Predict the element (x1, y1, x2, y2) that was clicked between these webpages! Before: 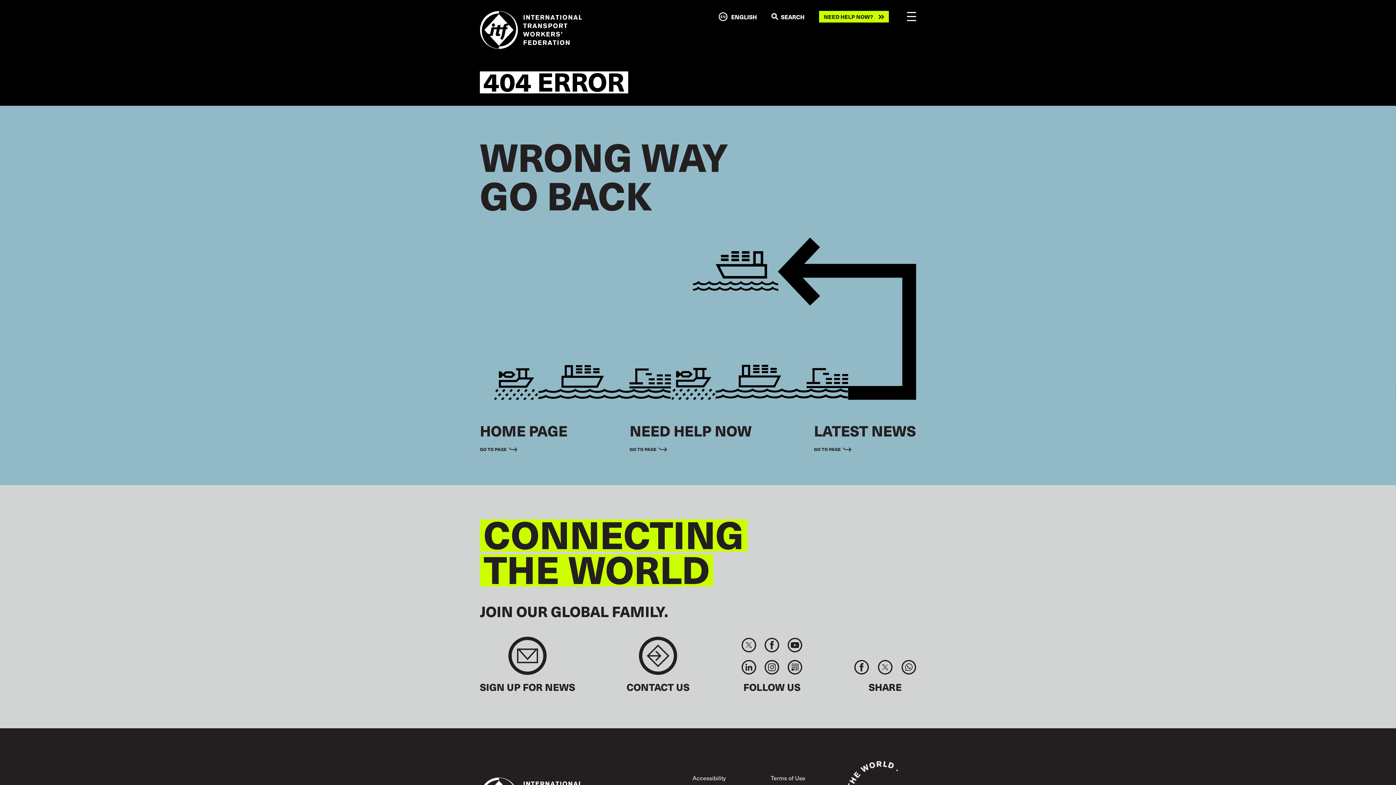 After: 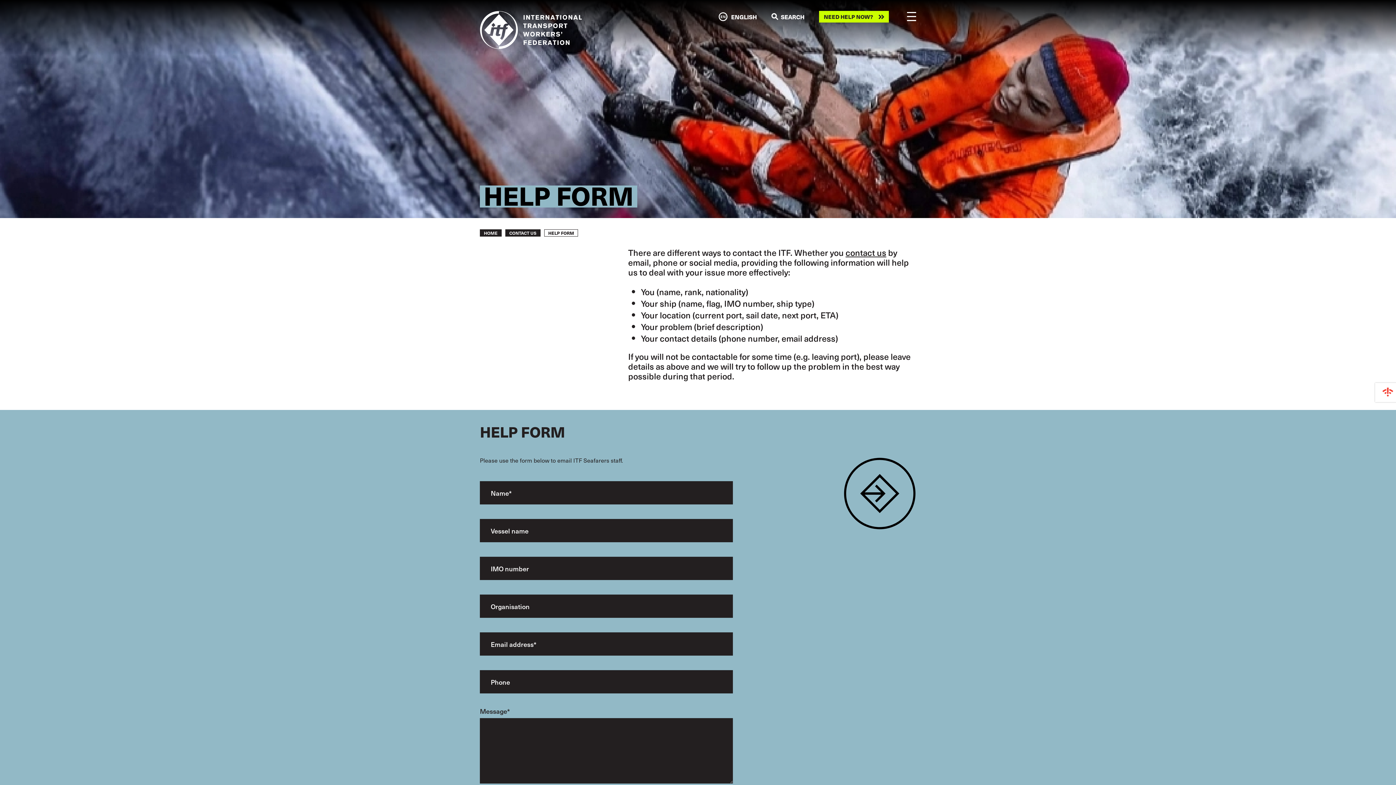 Action: label: NEED HELP NOW? bbox: (819, 10, 889, 22)